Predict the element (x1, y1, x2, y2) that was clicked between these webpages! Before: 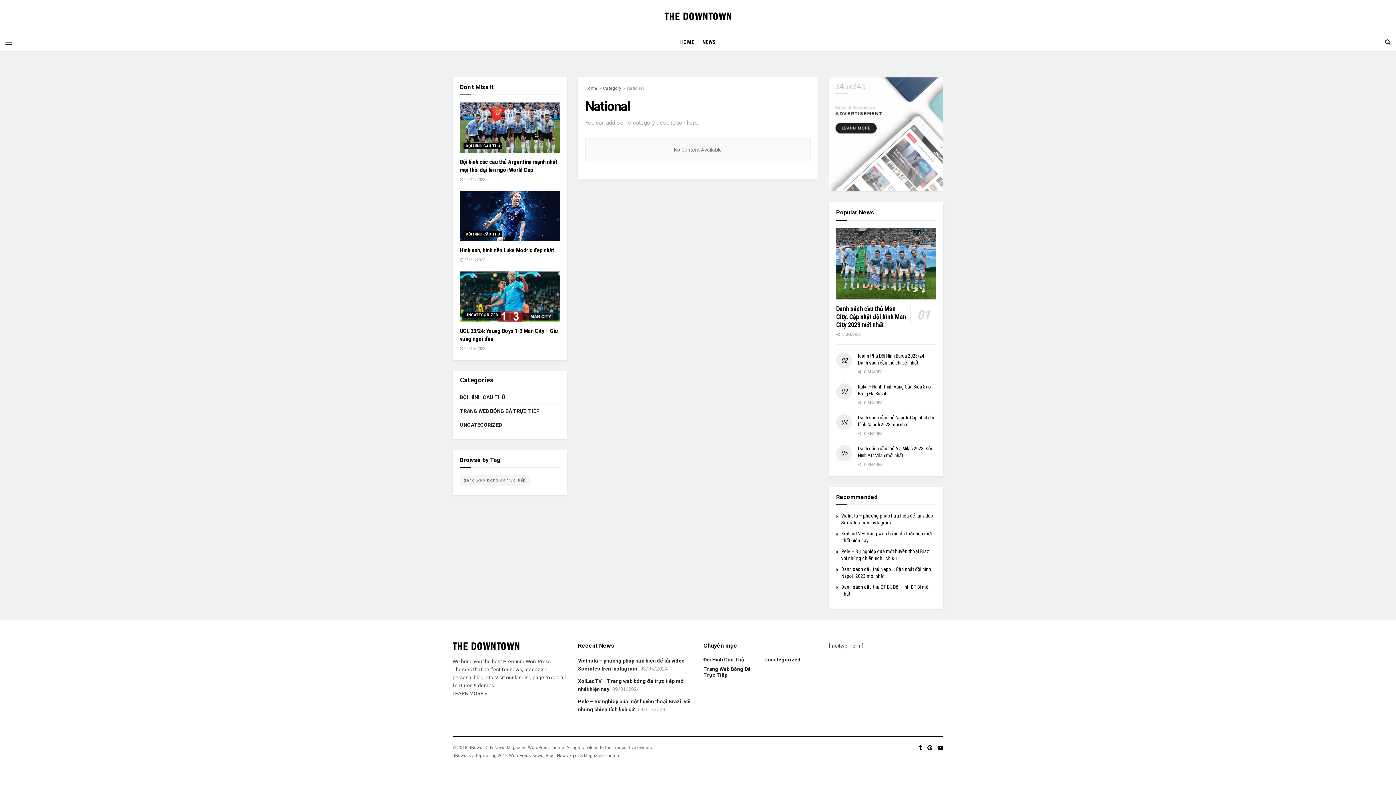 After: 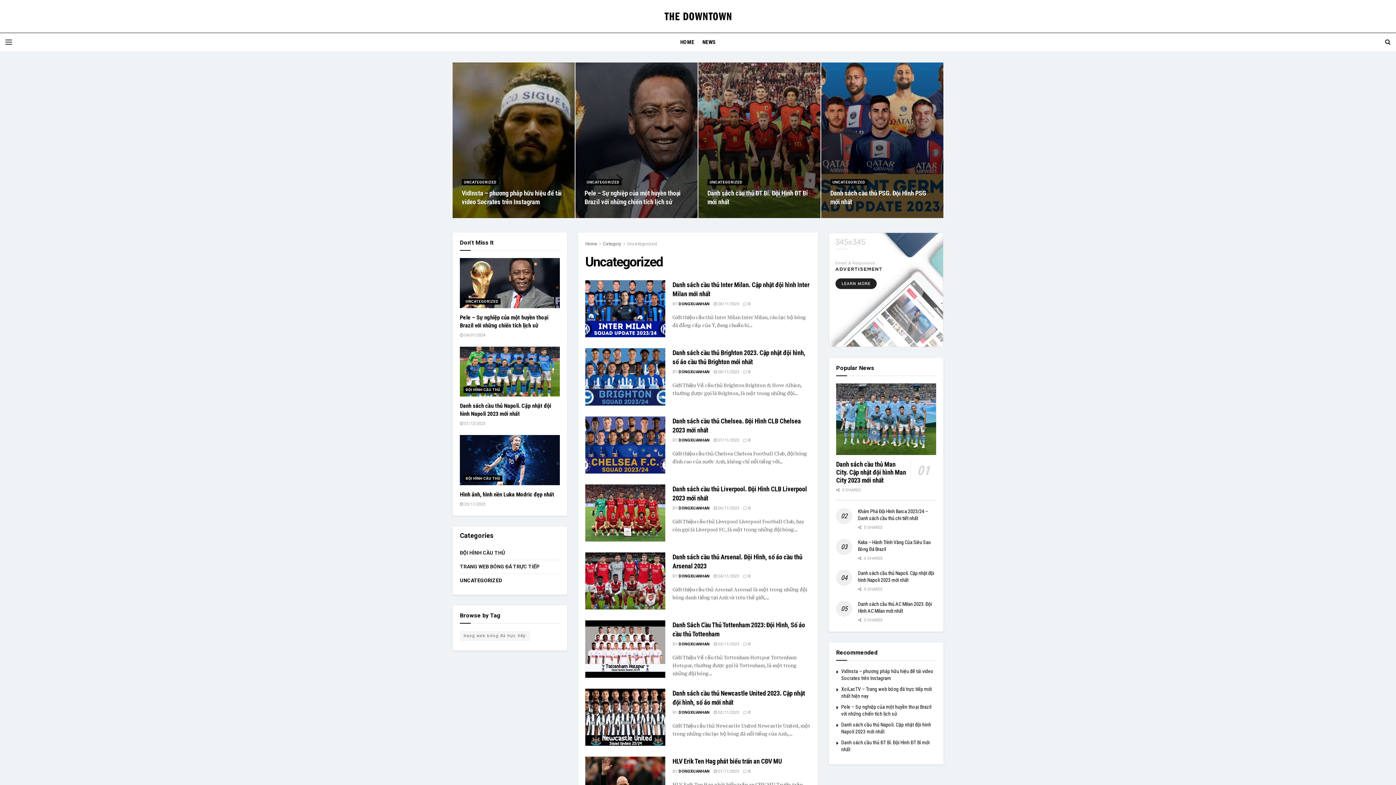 Action: bbox: (463, 311, 500, 318) label: UNCATEGORIZED